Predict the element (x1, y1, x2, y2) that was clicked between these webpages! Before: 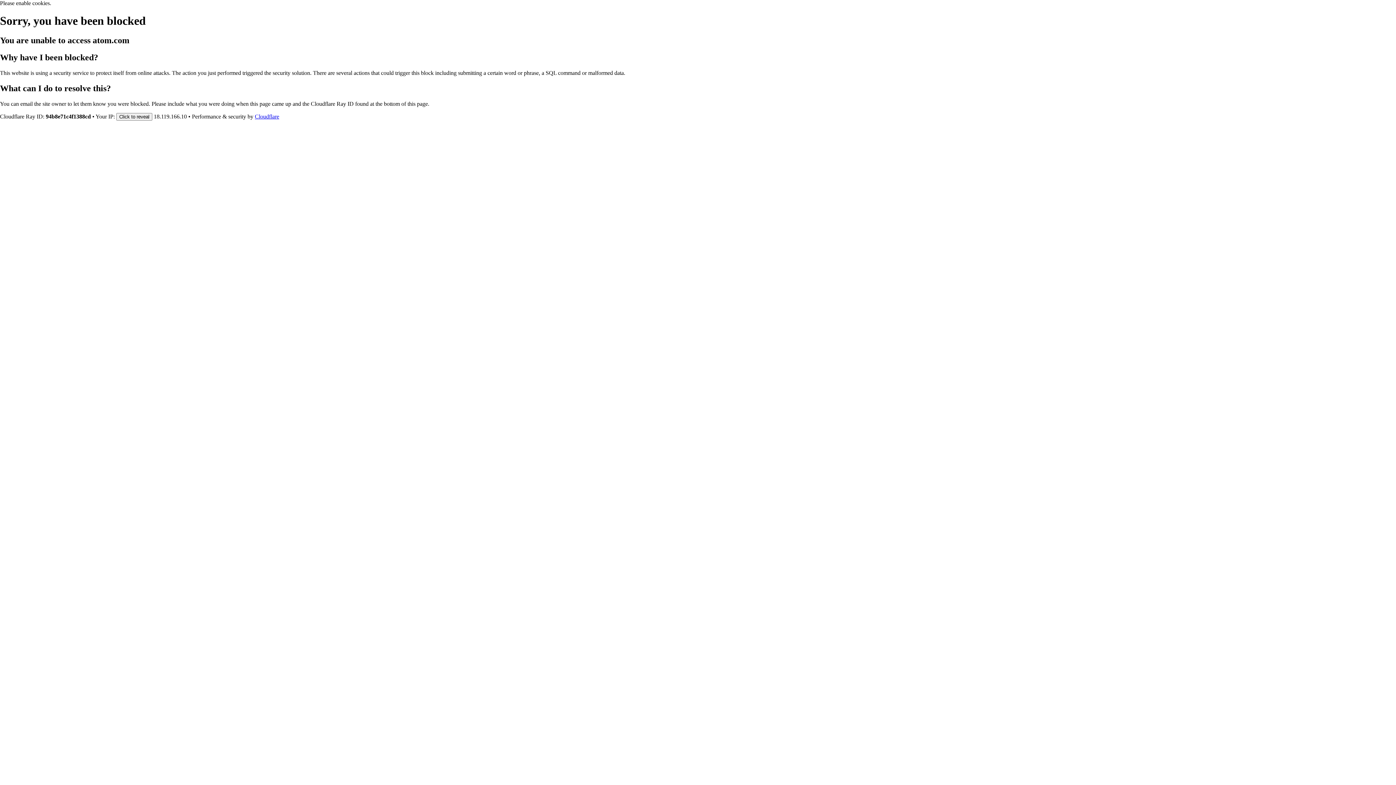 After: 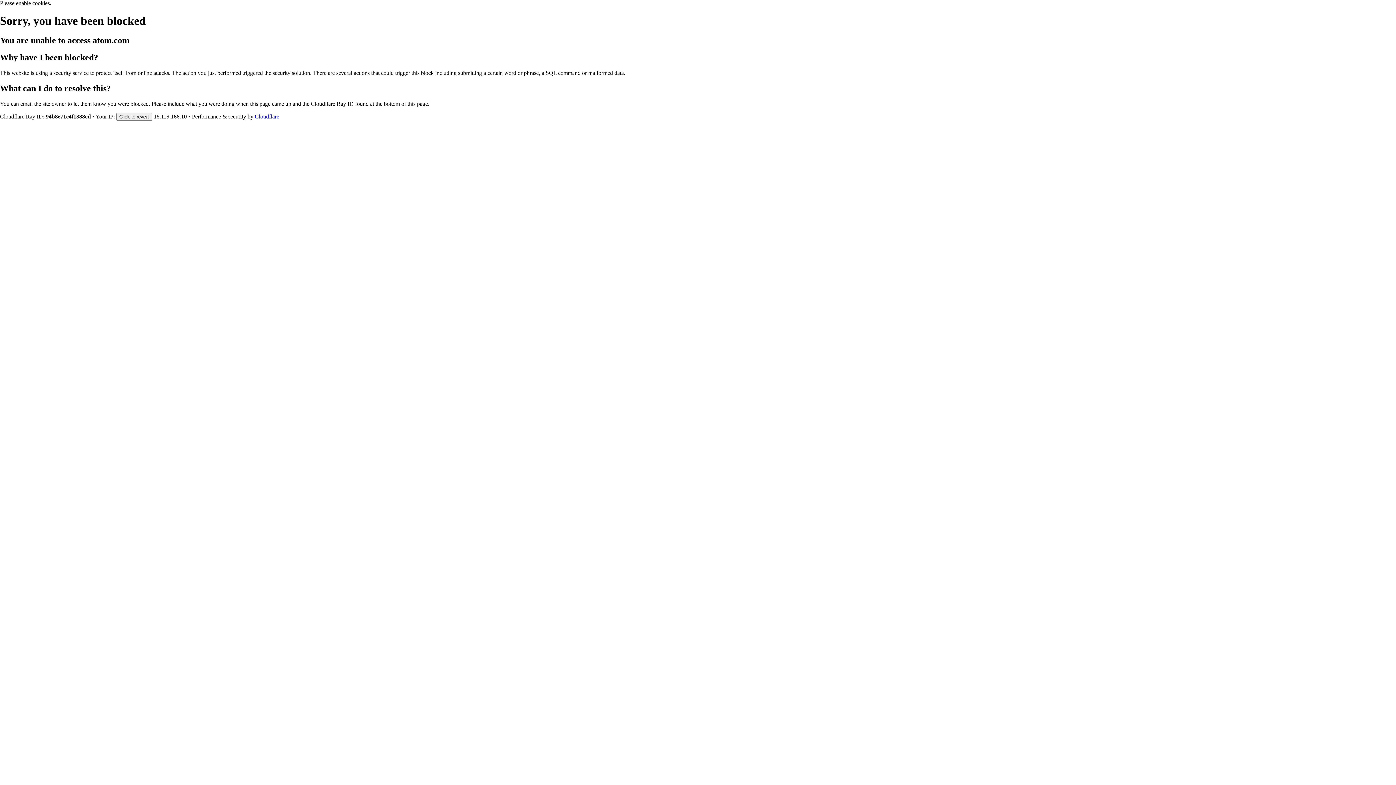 Action: label: Cloudflare bbox: (254, 113, 279, 119)